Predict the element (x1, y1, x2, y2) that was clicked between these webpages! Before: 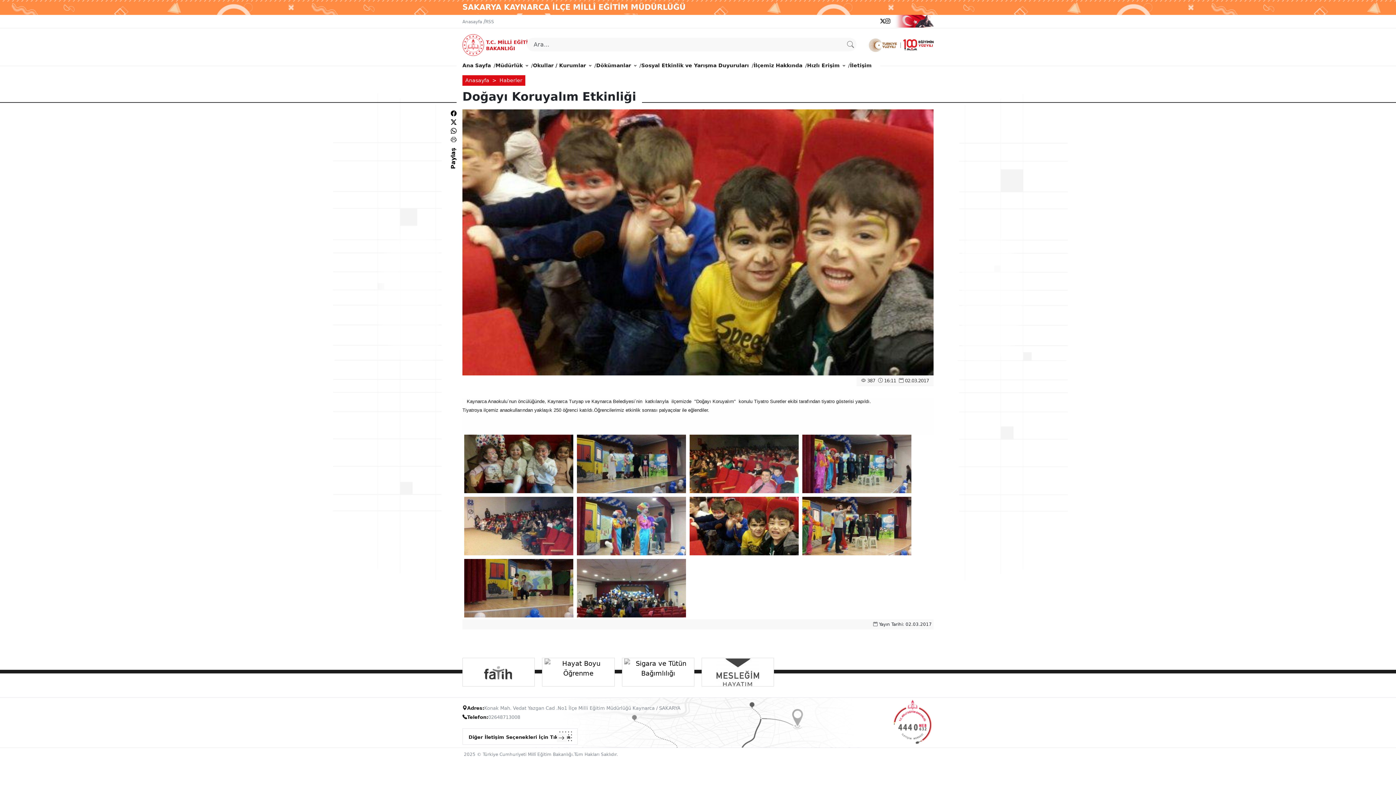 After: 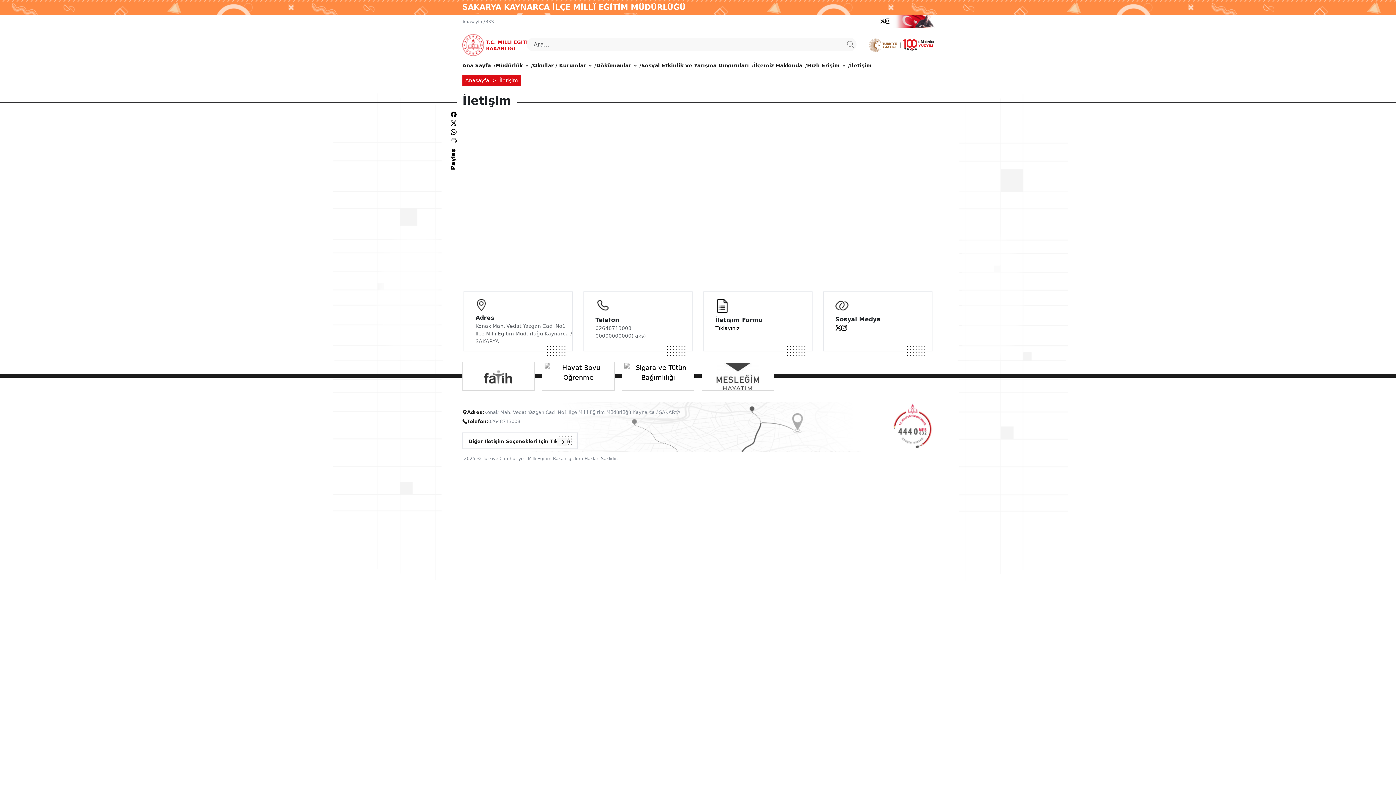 Action: label: İletişim bbox: (850, 58, 872, 72)